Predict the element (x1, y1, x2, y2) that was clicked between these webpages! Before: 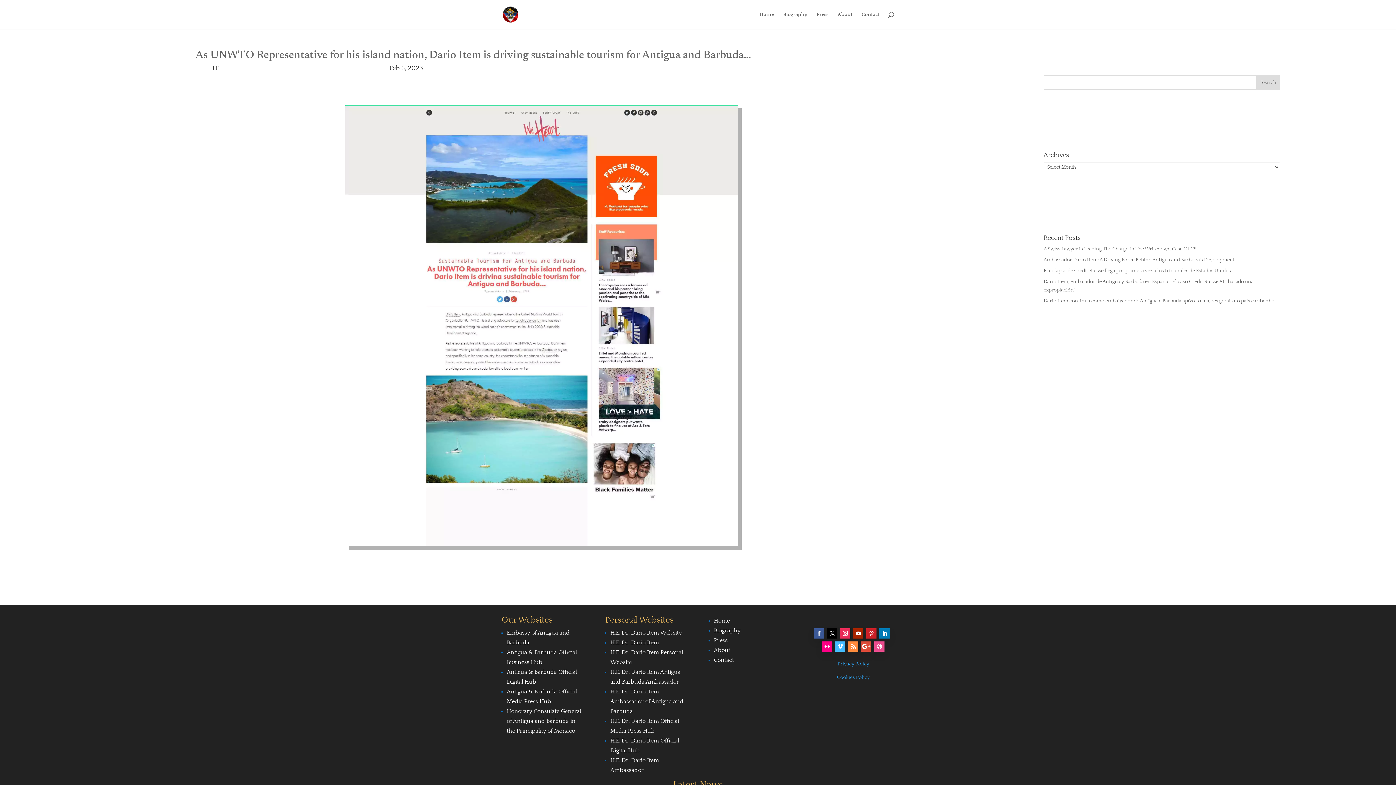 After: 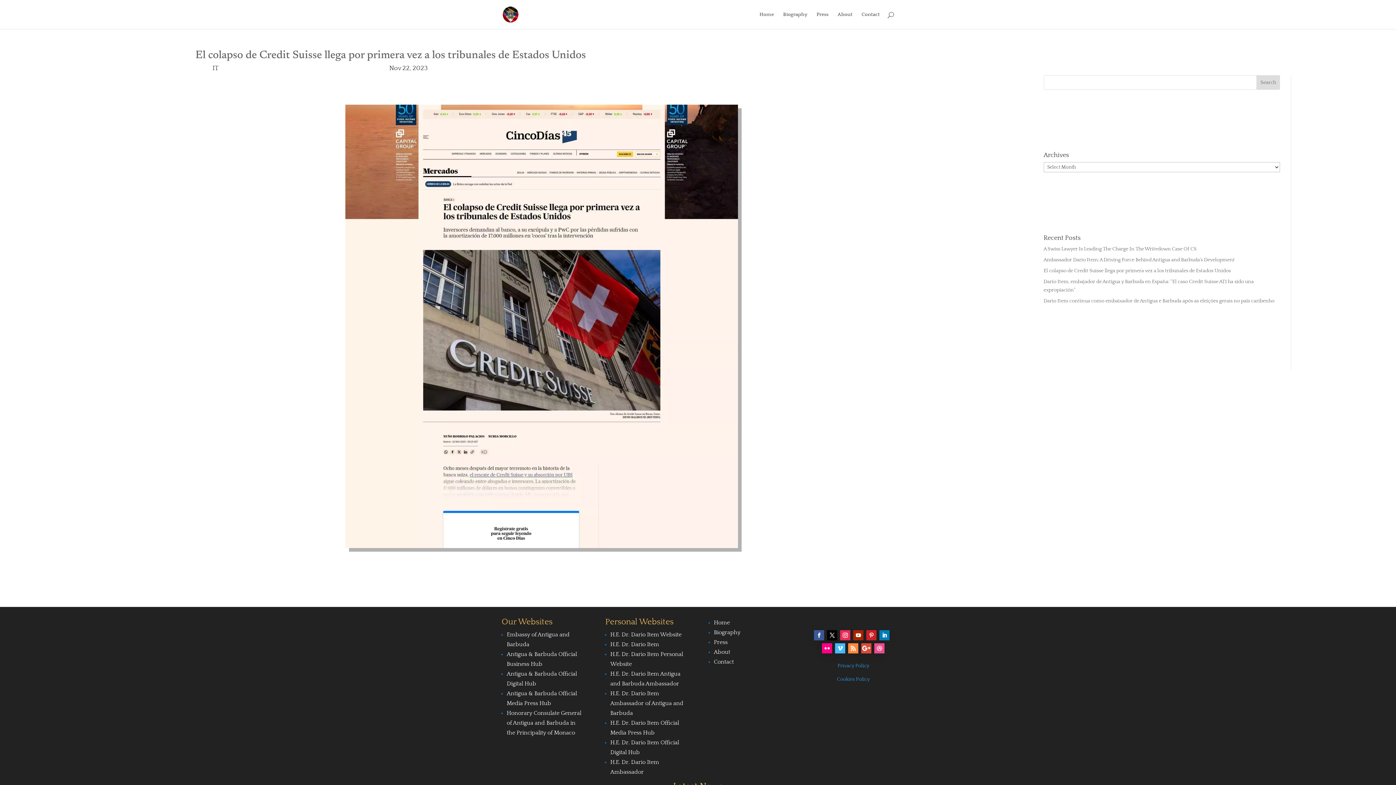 Action: label: El colapso de Credit Suisse llega por primera vez a los tribunales de Estados Unidos bbox: (1043, 267, 1231, 273)